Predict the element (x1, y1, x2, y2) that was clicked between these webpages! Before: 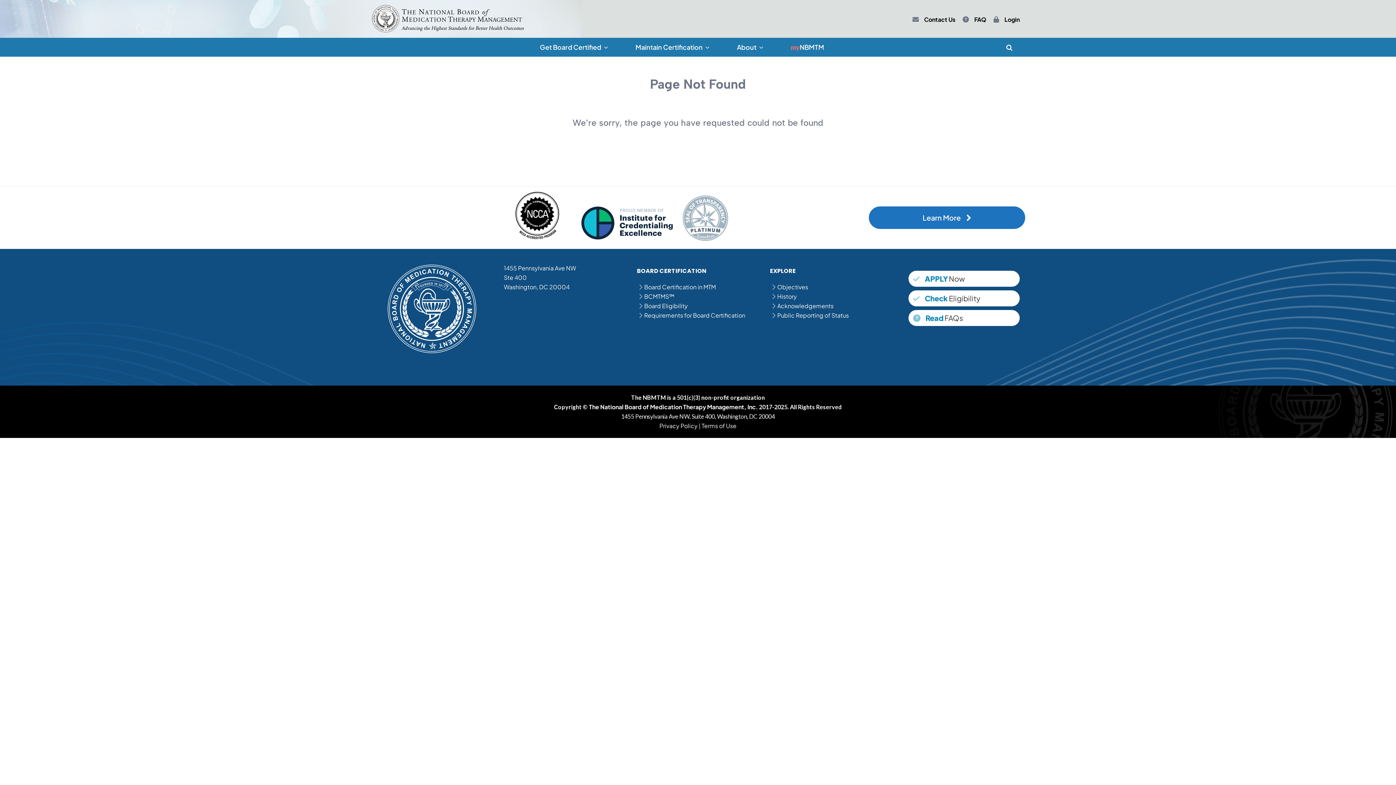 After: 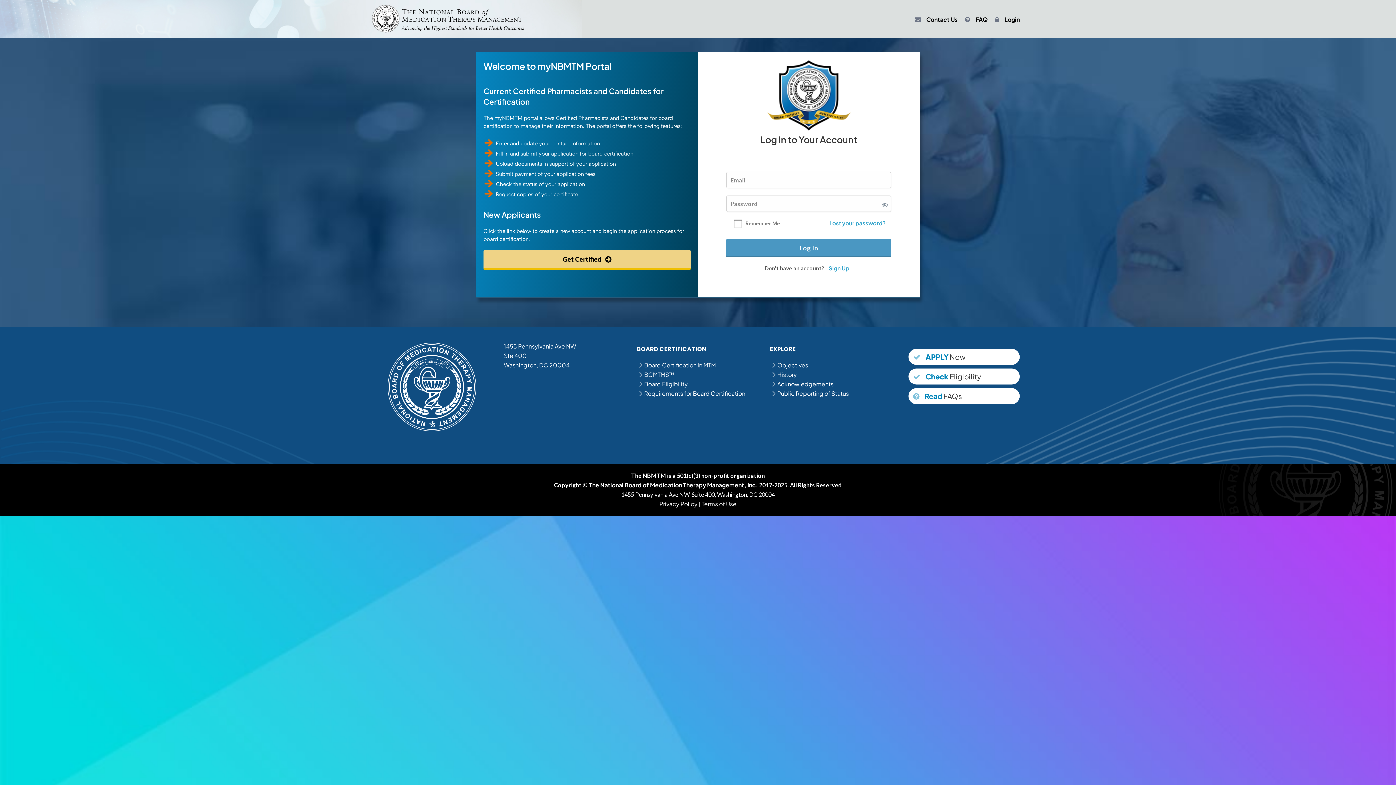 Action: label: myNBMTM bbox: (778, 38, 837, 56)